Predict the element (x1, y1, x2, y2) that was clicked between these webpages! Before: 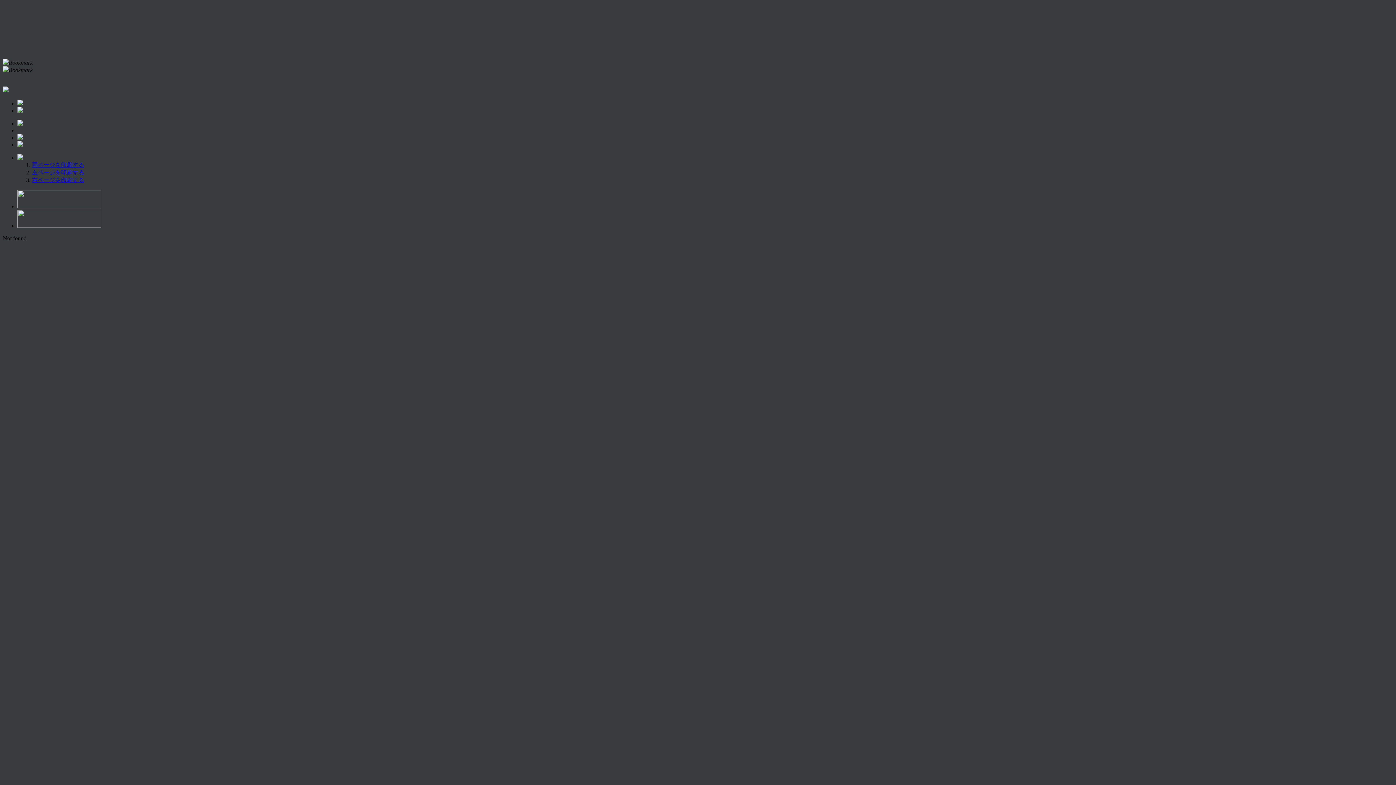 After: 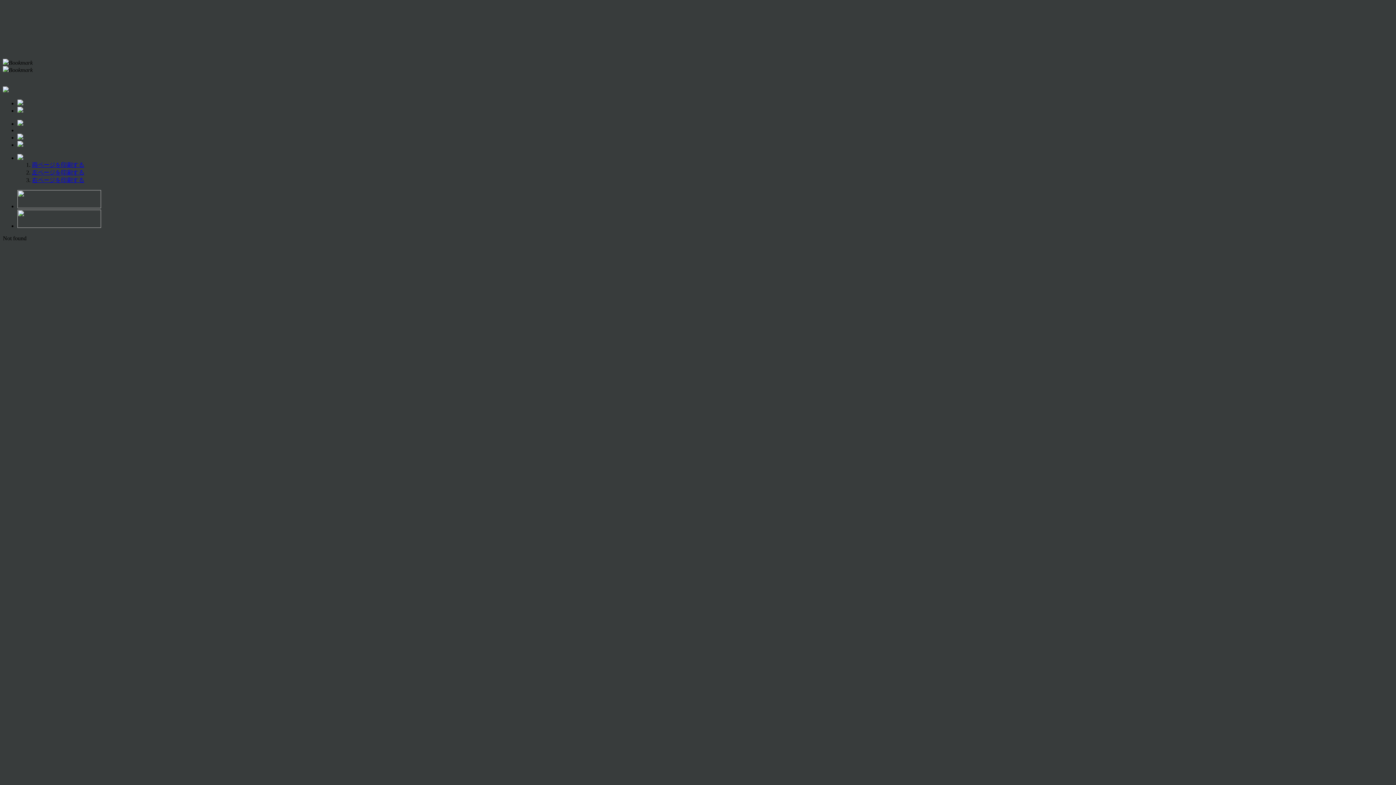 Action: bbox: (17, 134, 23, 140)